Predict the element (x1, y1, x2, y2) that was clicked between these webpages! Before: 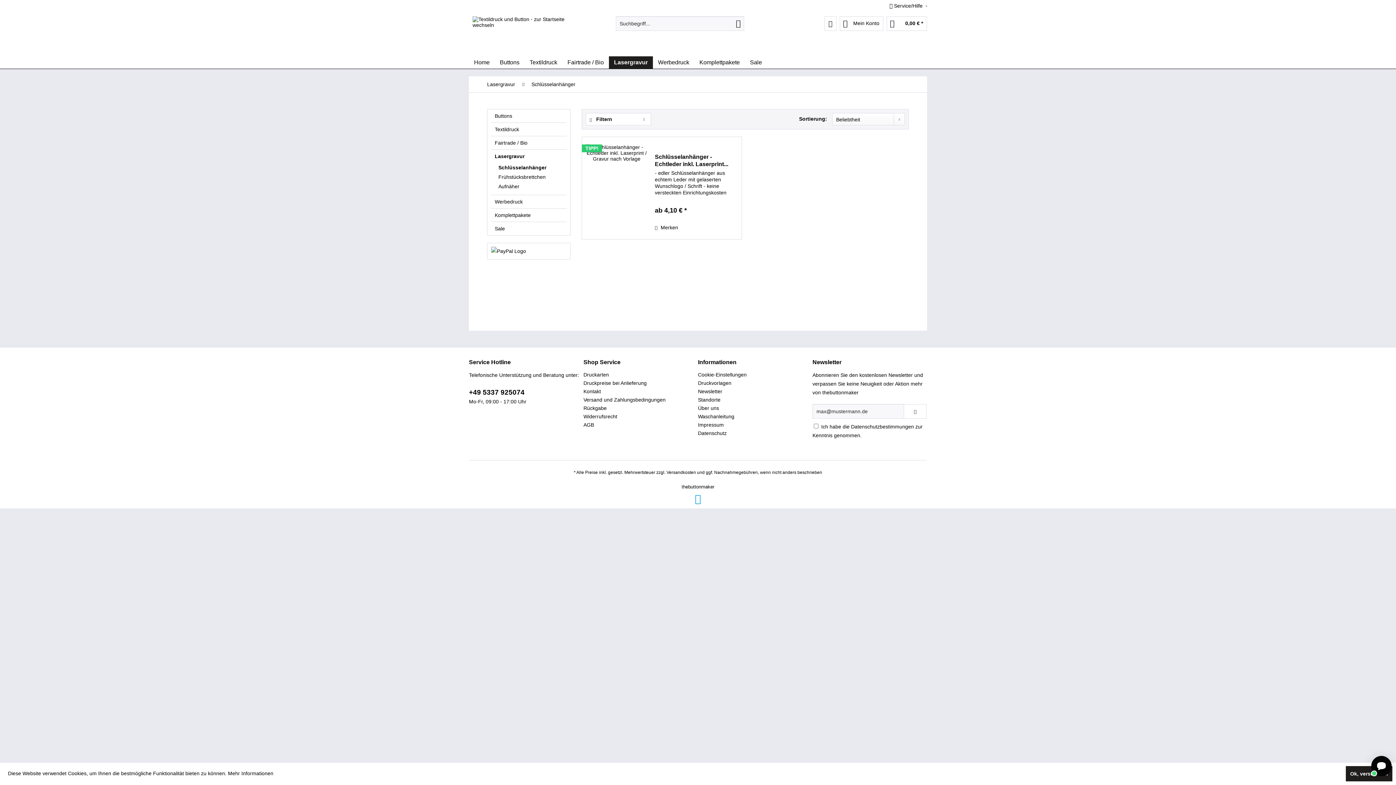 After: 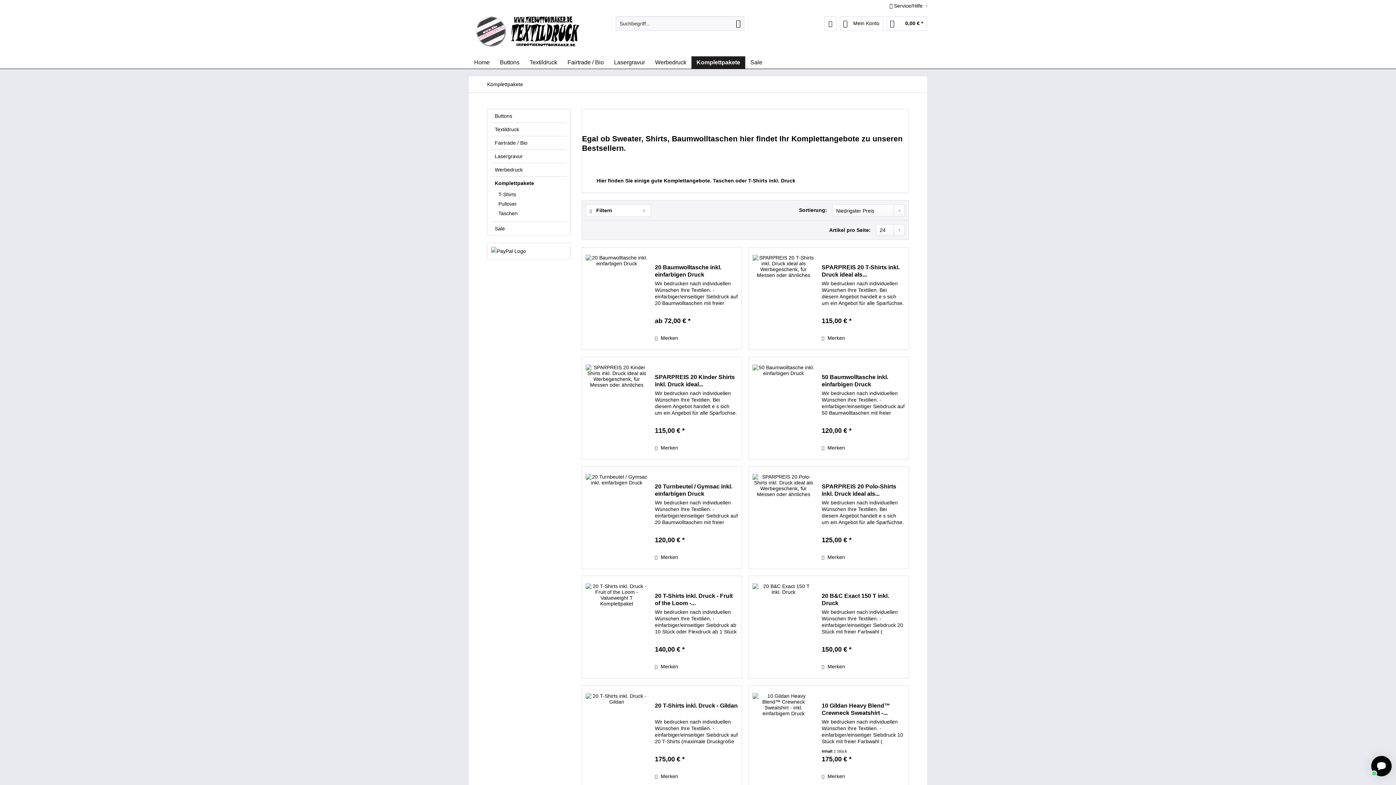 Action: label: Komplettpakete bbox: (491, 208, 566, 221)